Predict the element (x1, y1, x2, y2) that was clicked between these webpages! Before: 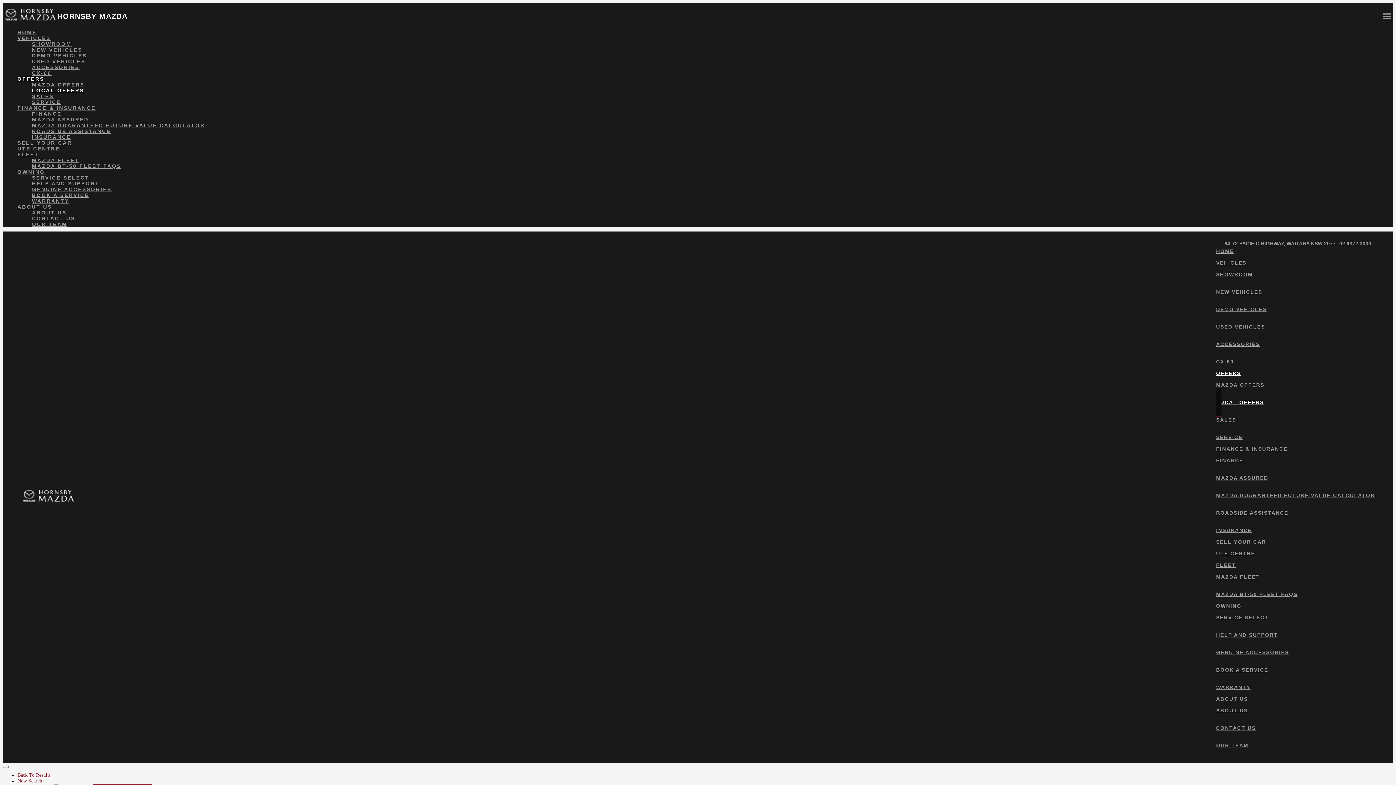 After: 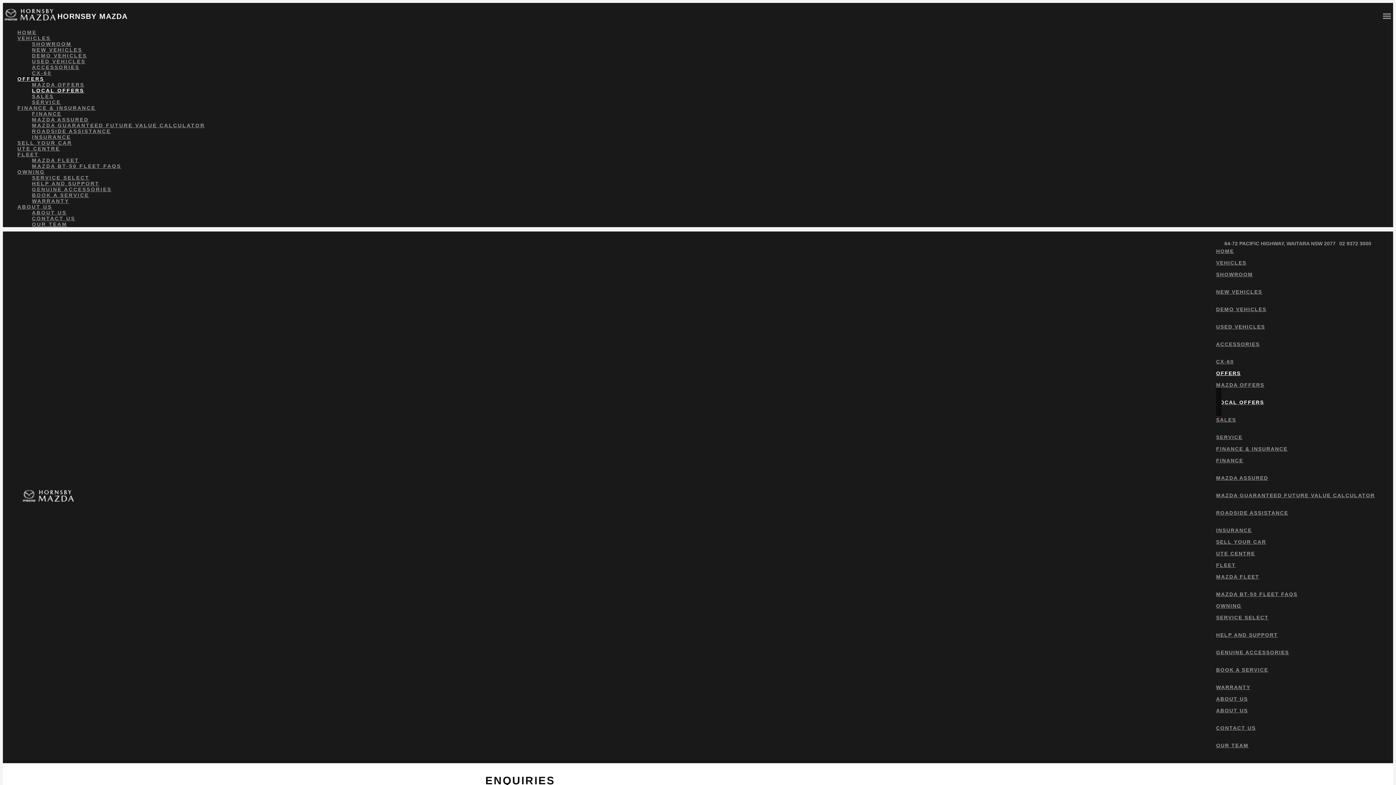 Action: bbox: (32, 87, 1393, 93) label: LOCAL OFFERS